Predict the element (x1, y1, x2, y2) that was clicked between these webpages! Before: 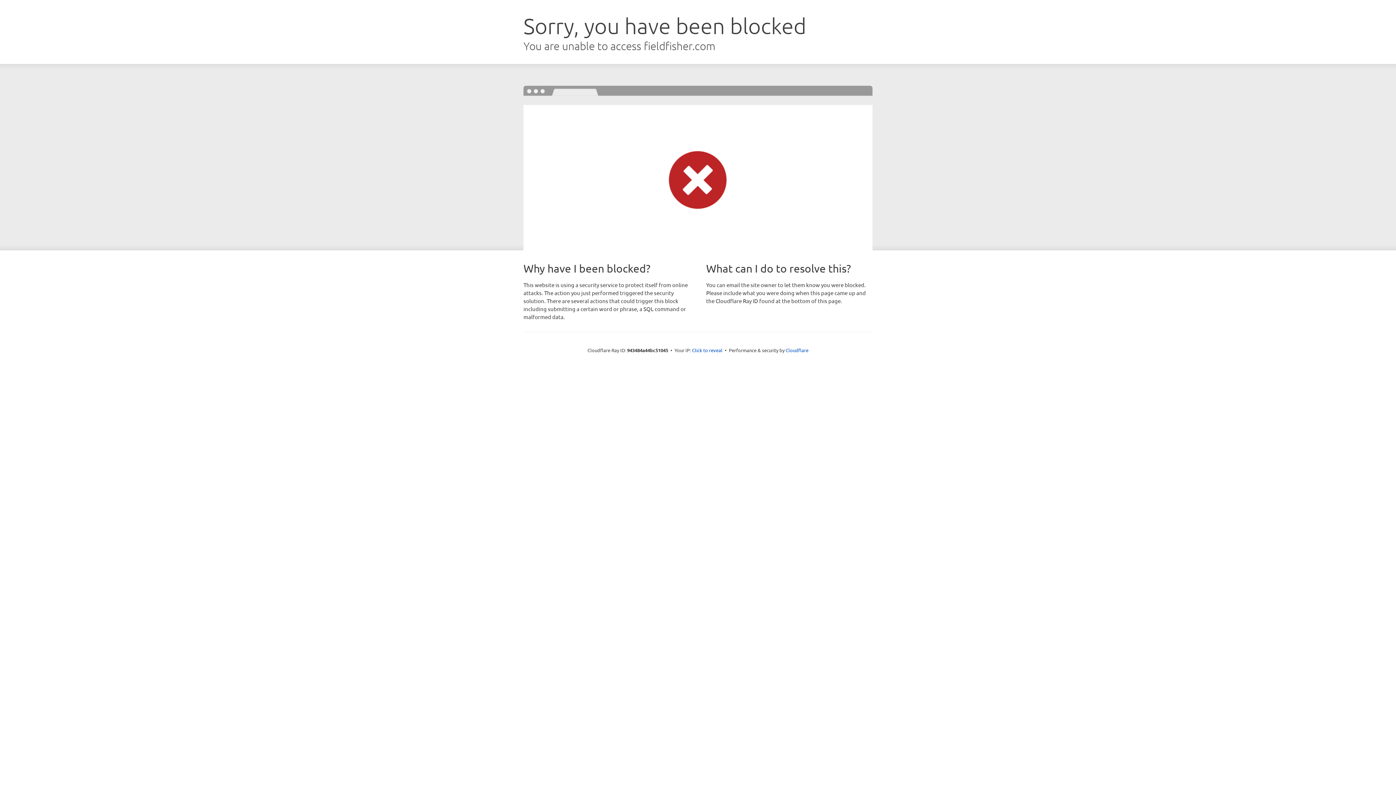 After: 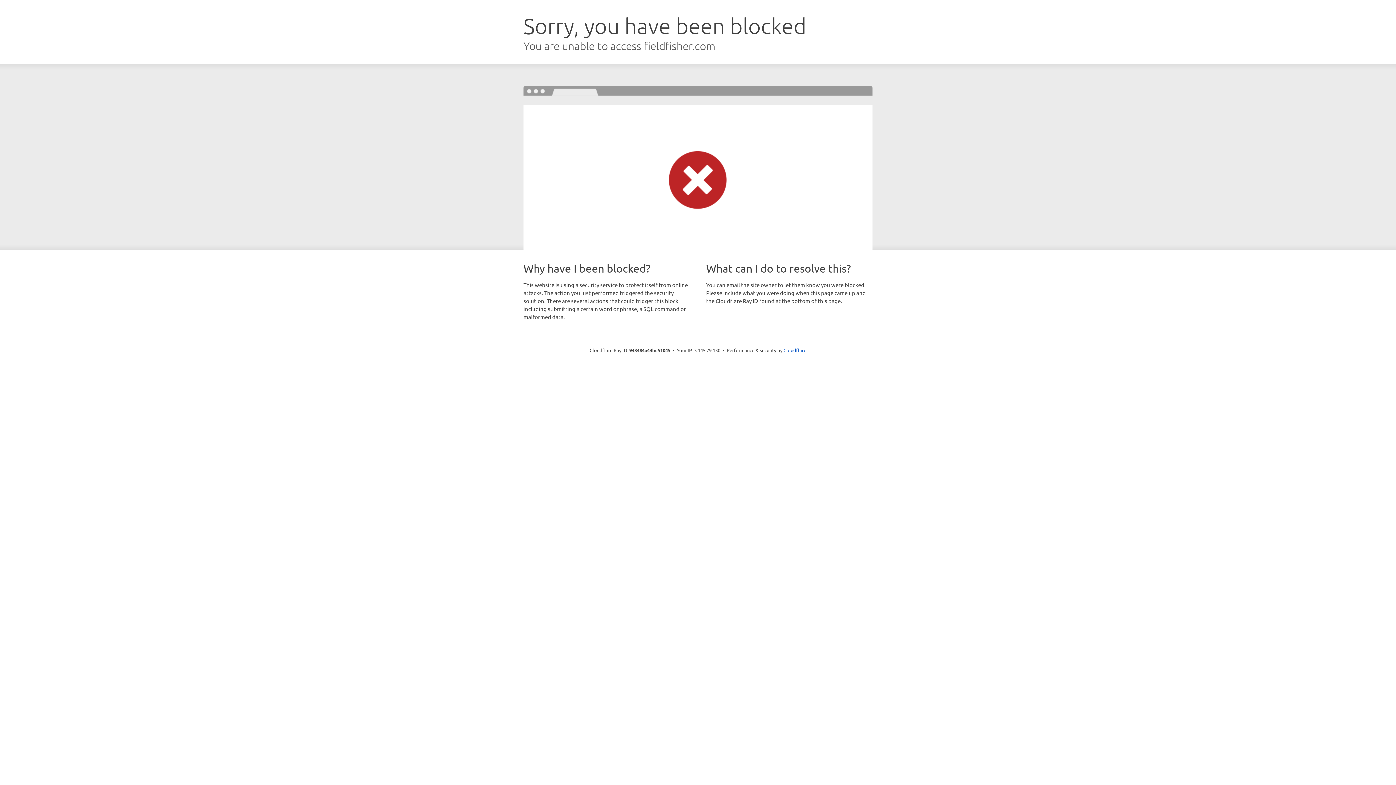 Action: bbox: (692, 346, 722, 353) label: Click to reveal